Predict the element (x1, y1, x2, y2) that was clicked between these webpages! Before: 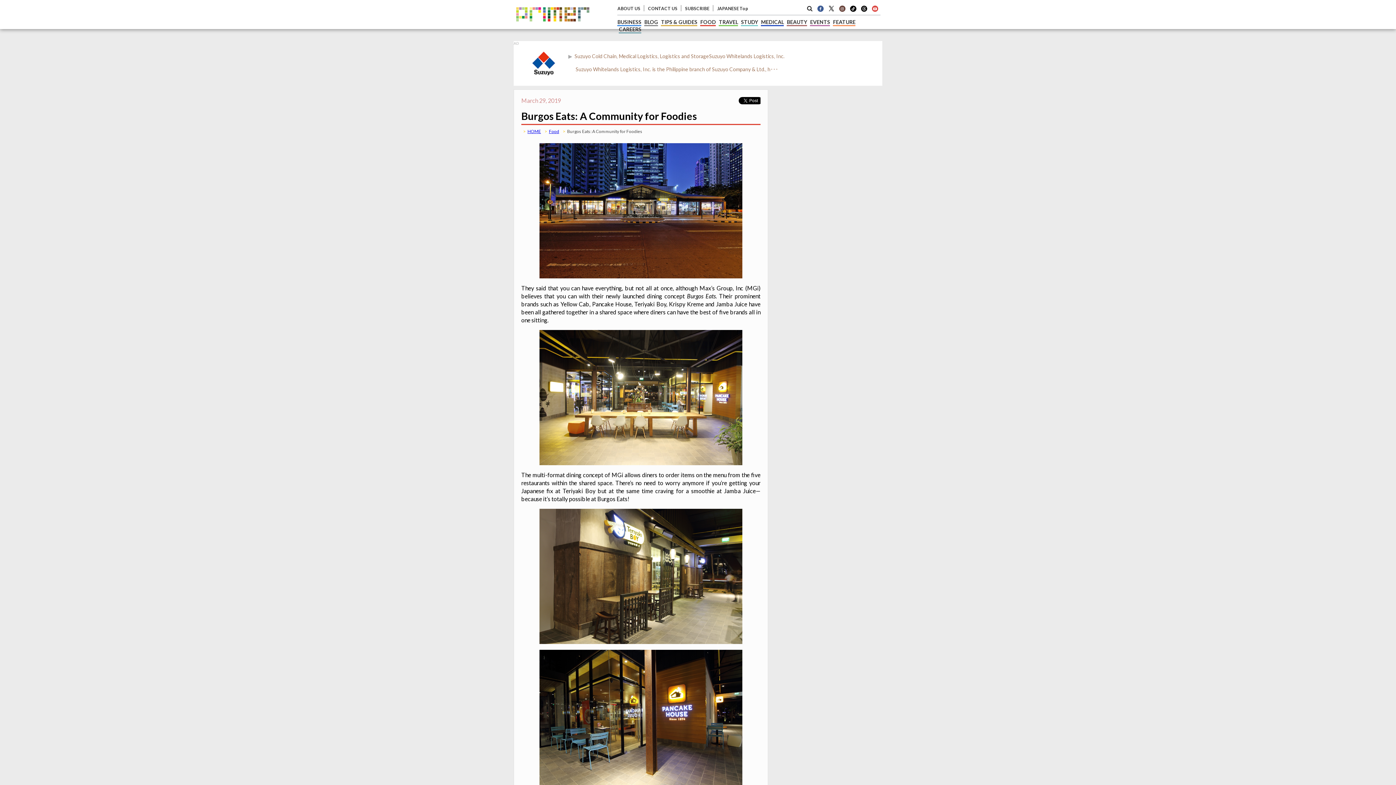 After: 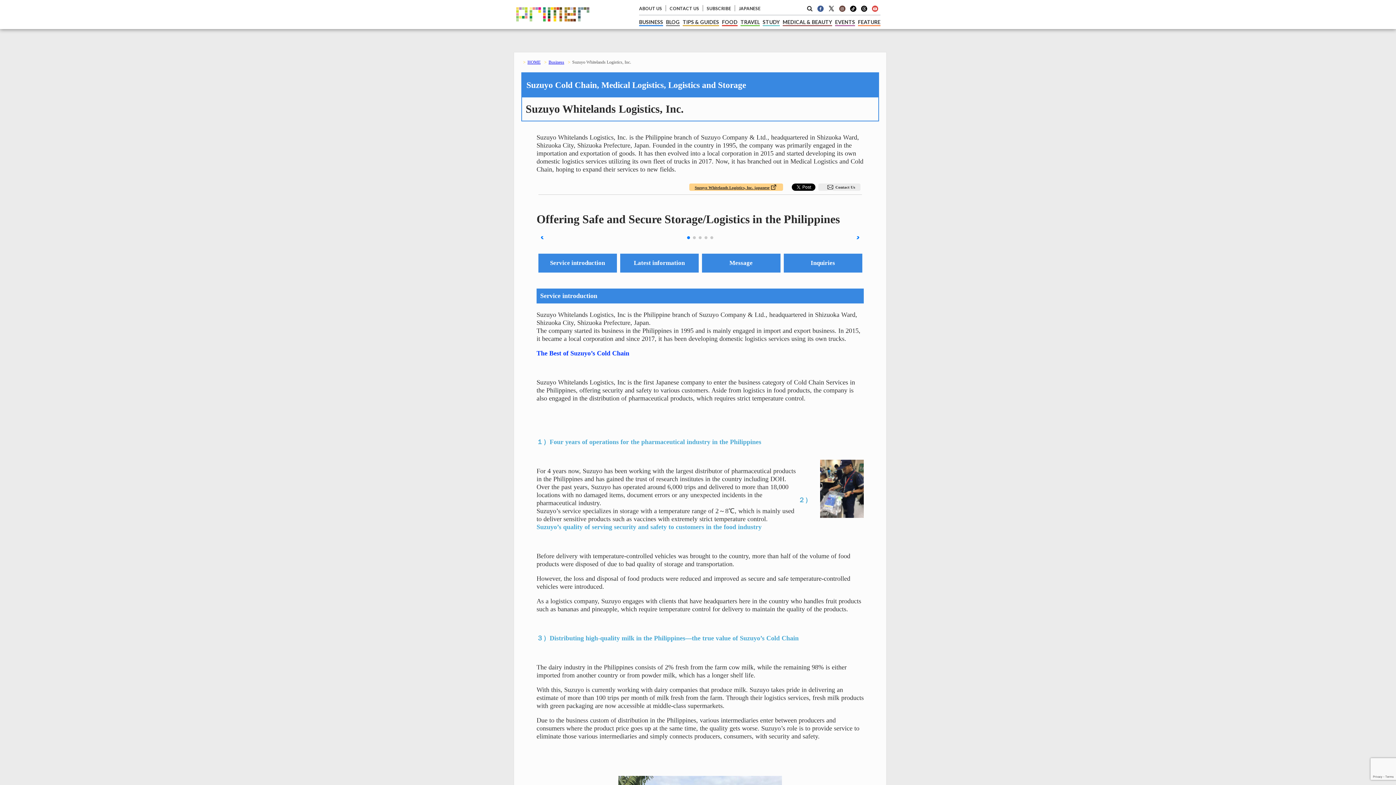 Action: bbox: (521, 50, 564, 75)